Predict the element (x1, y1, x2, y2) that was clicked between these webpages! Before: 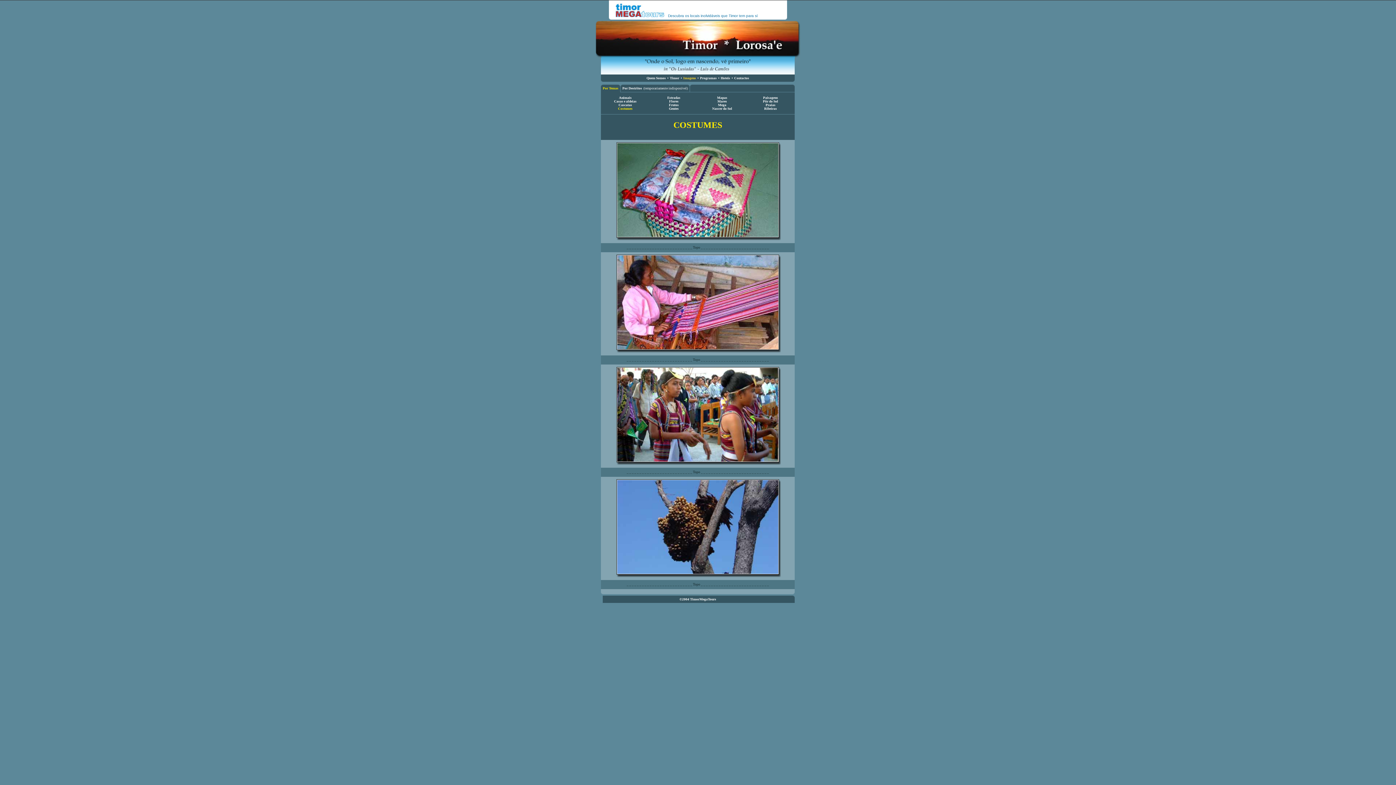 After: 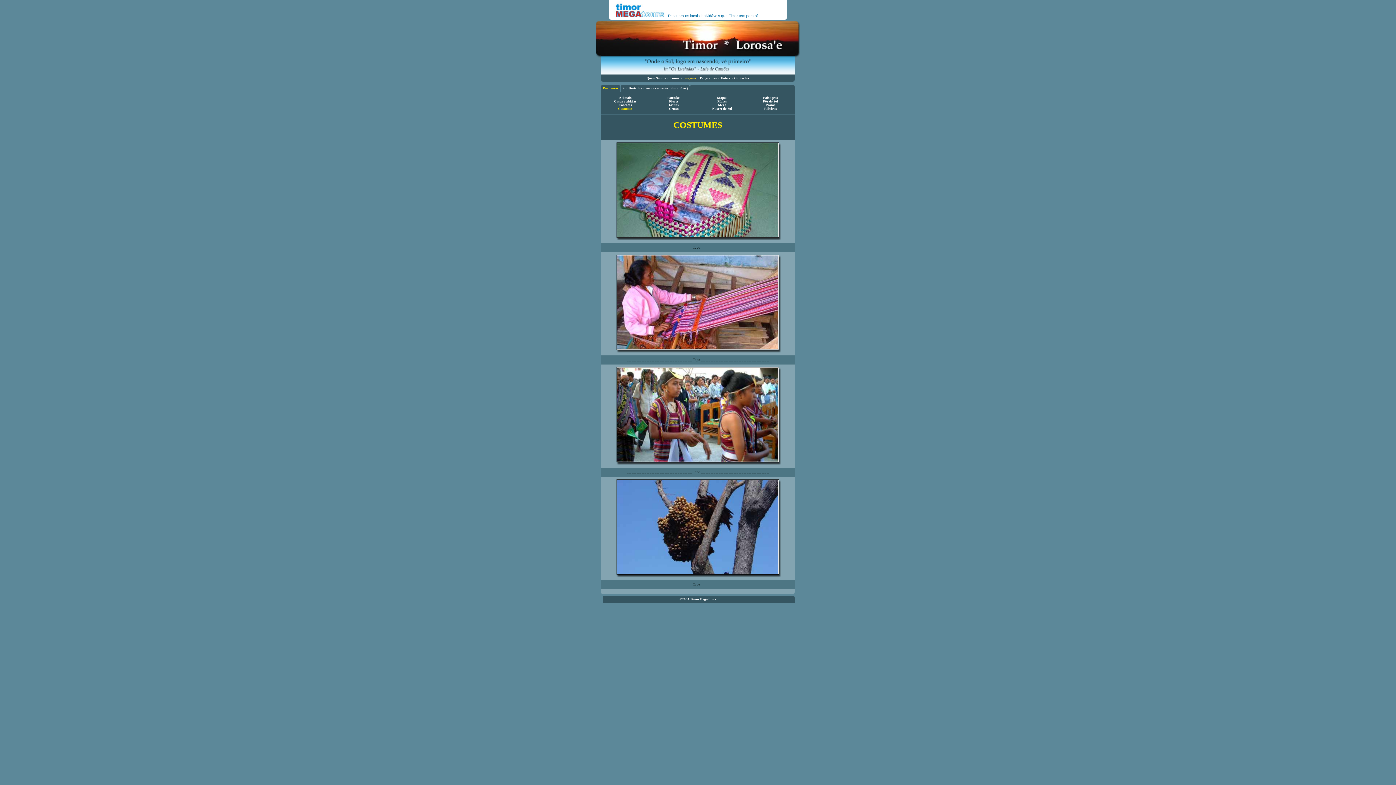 Action: bbox: (626, 582, 769, 586) label: _ _ _ _ _ _ _ _ _ _ _ _ _ _ _ _ _ _ _ _ _ _ _ _ _ _ Topo _ _ _ _ _ _ _ _ _ _ _ _ _ _ _ _ _ _ _ _ _ _ _ _ _ _ _